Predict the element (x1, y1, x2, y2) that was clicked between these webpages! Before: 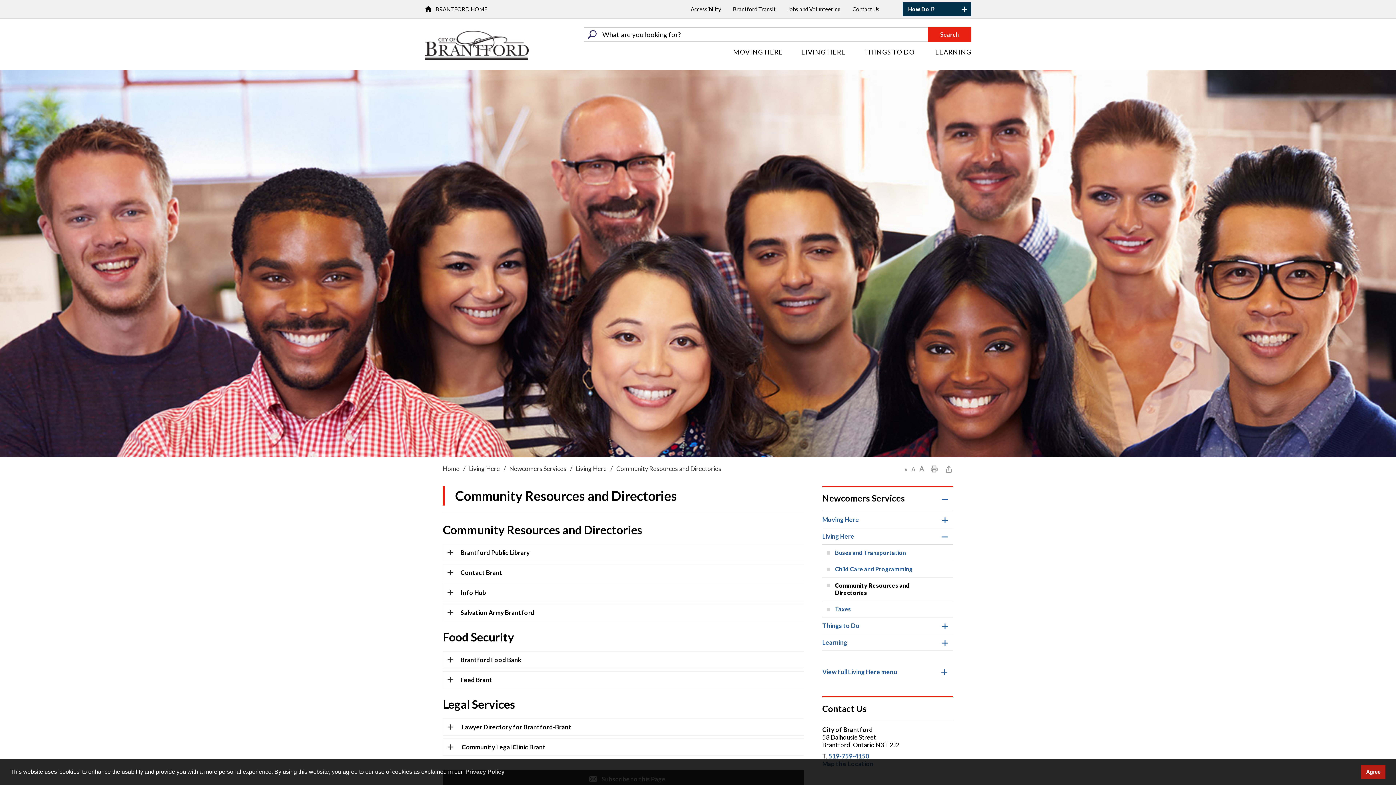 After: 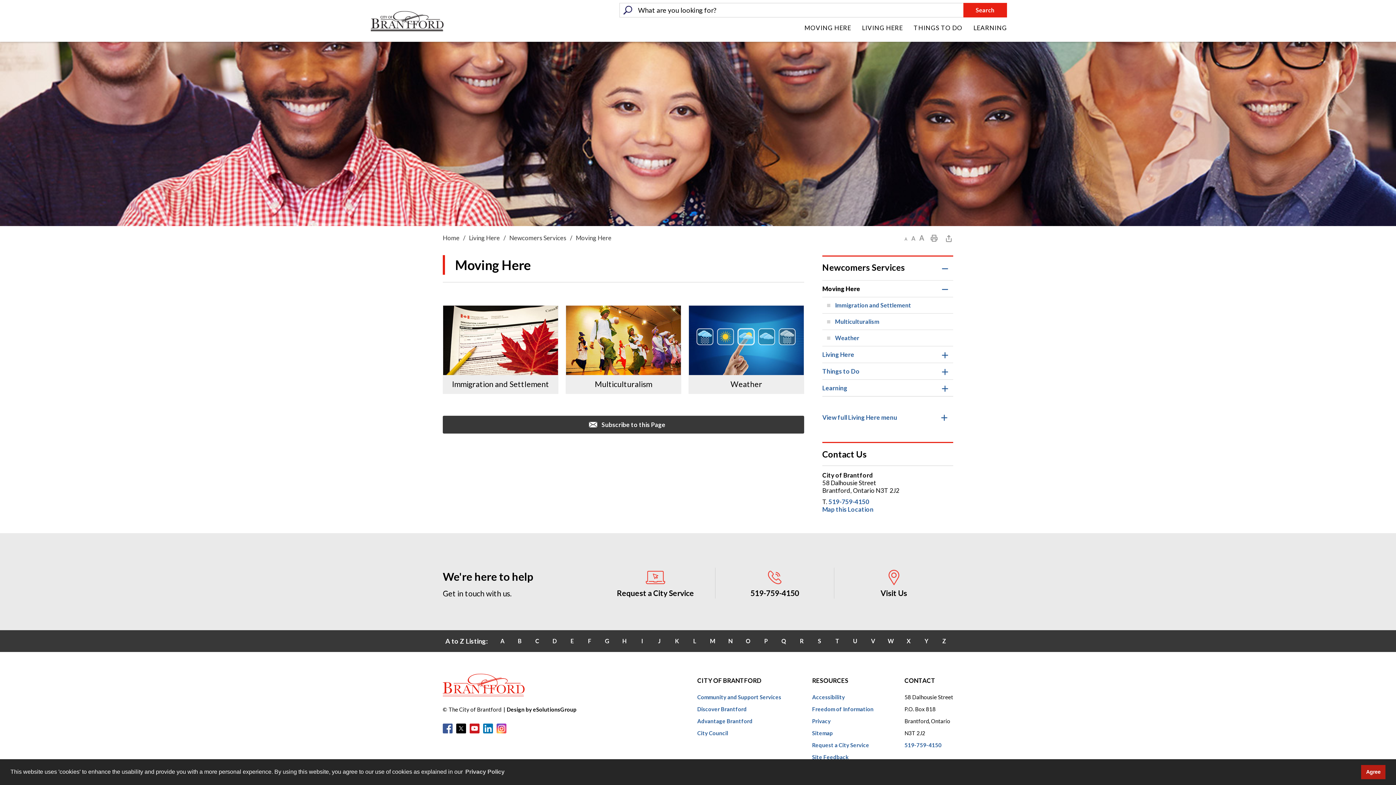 Action: label: Moving Here bbox: (822, 511, 953, 527)